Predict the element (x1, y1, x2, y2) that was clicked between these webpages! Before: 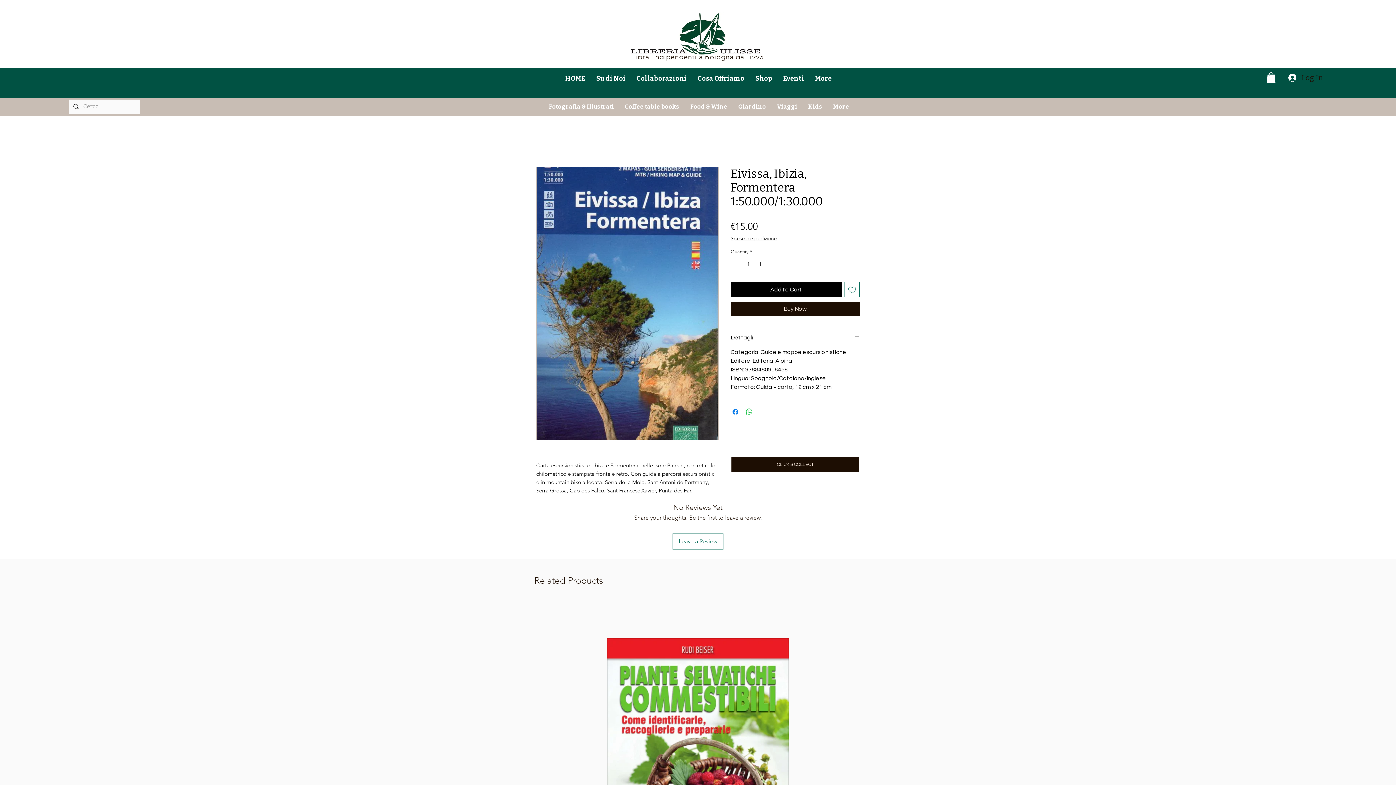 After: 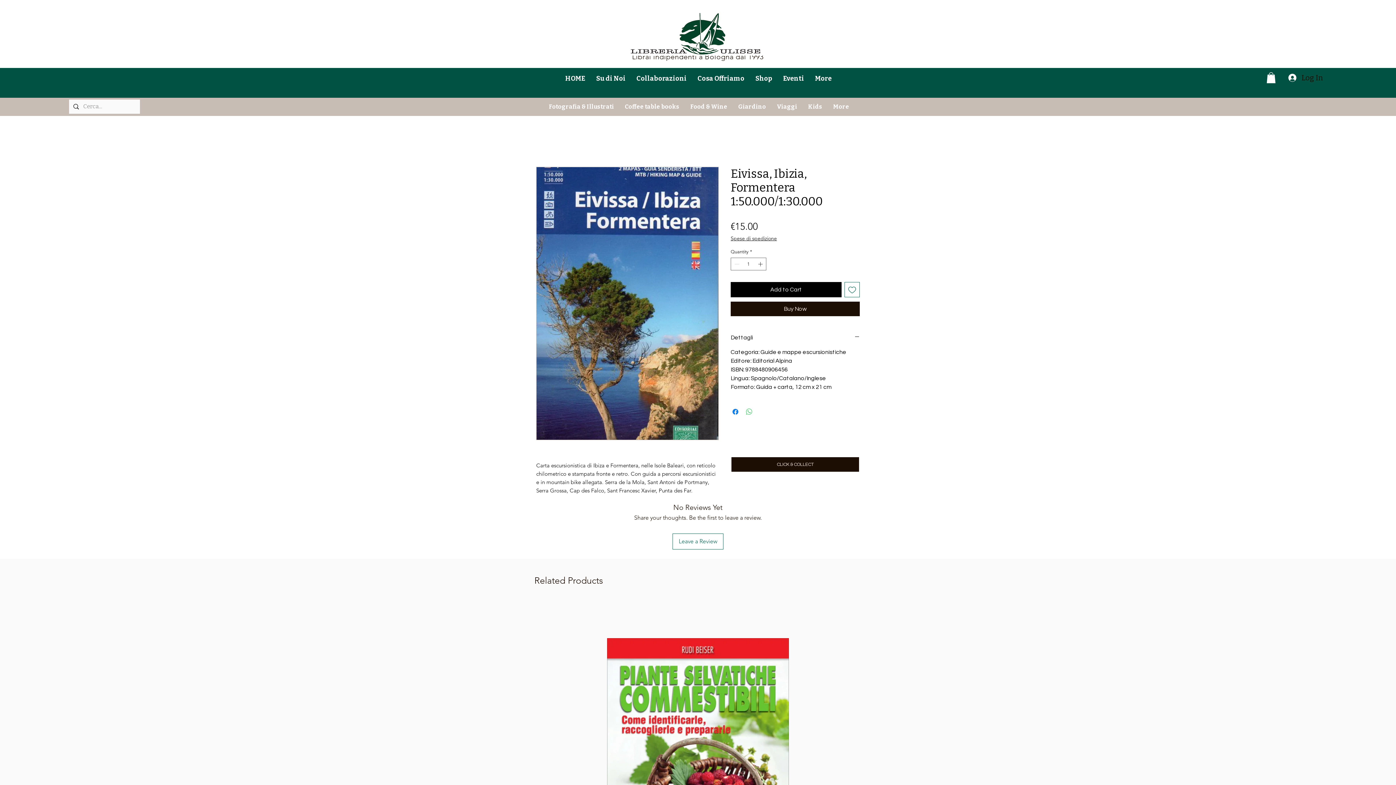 Action: bbox: (745, 407, 753, 416) label: Share on WhatsApp